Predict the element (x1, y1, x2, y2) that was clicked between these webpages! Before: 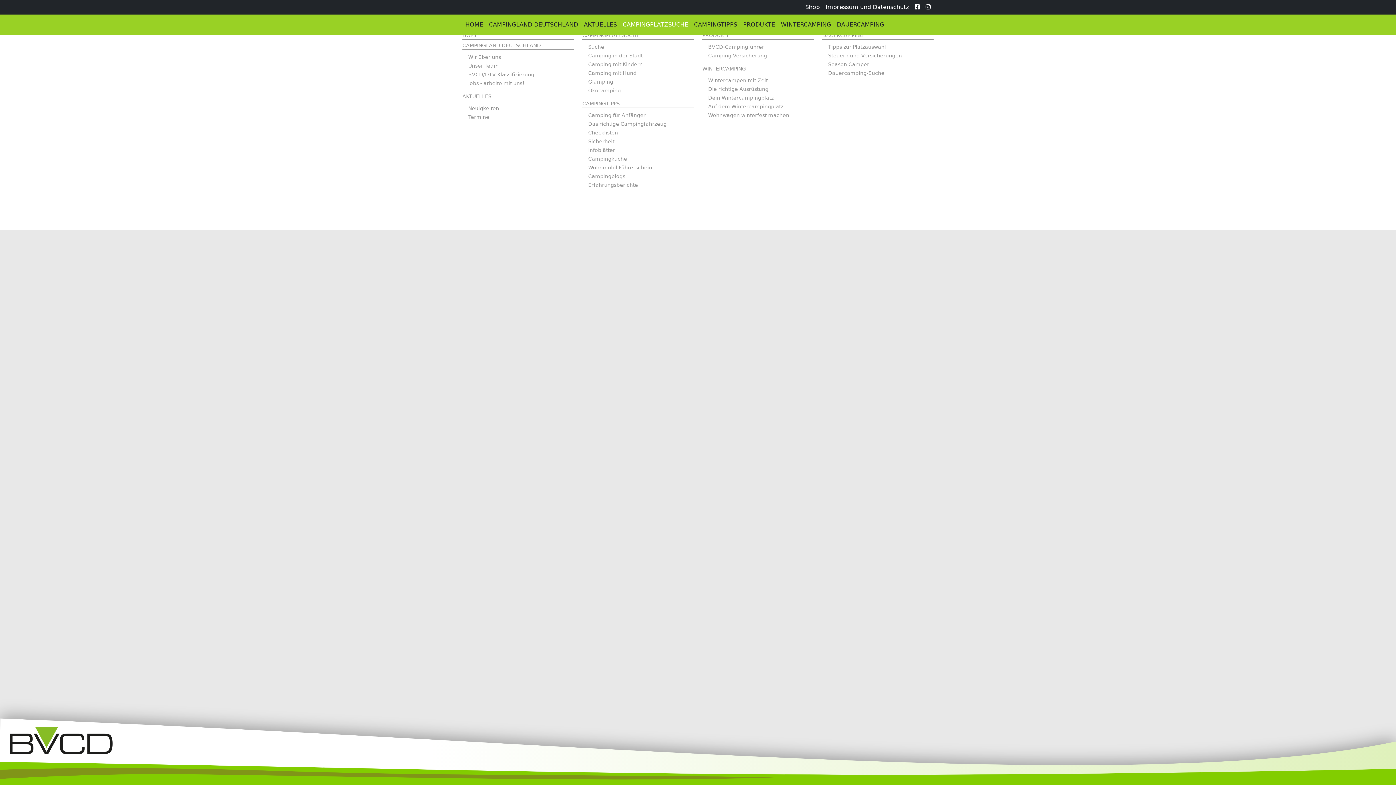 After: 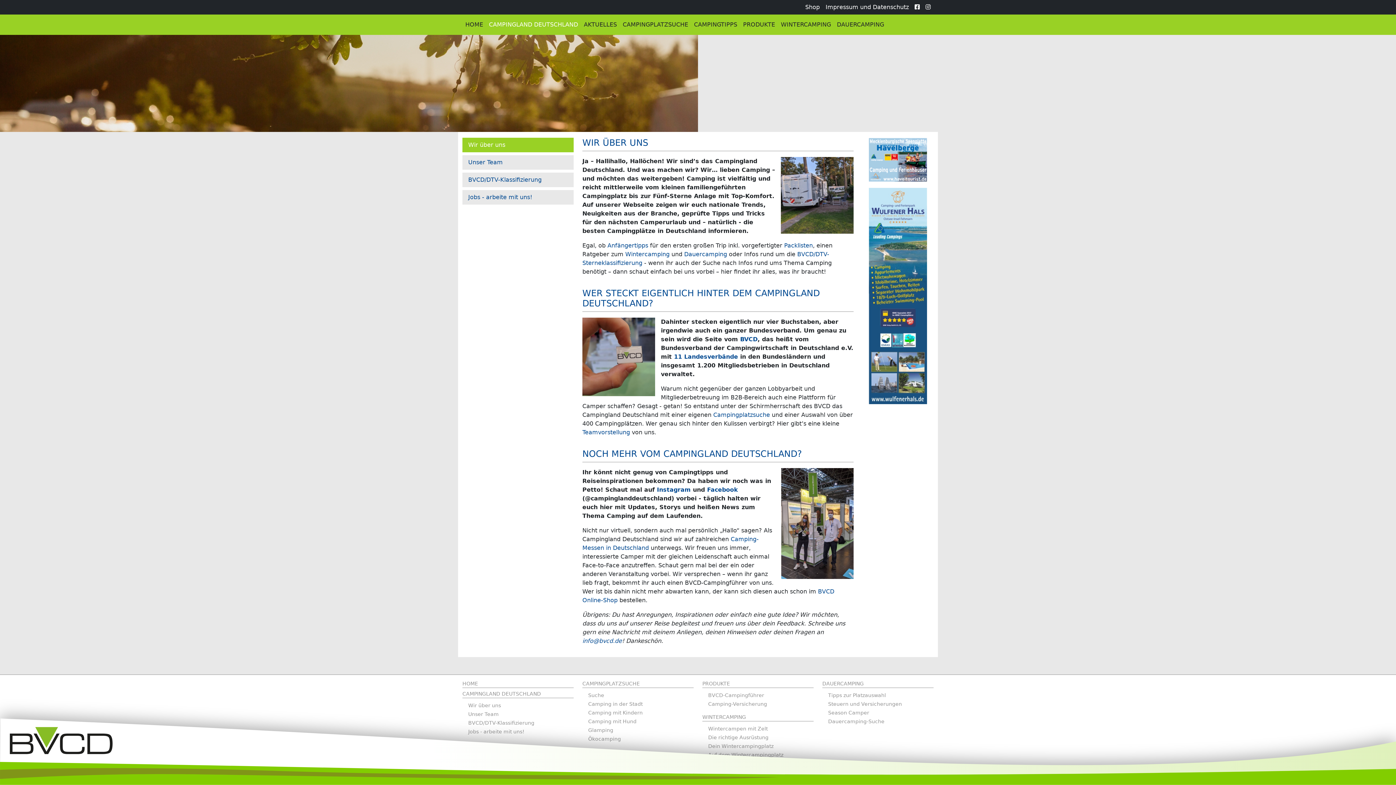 Action: bbox: (468, 54, 501, 60) label: Wir über uns